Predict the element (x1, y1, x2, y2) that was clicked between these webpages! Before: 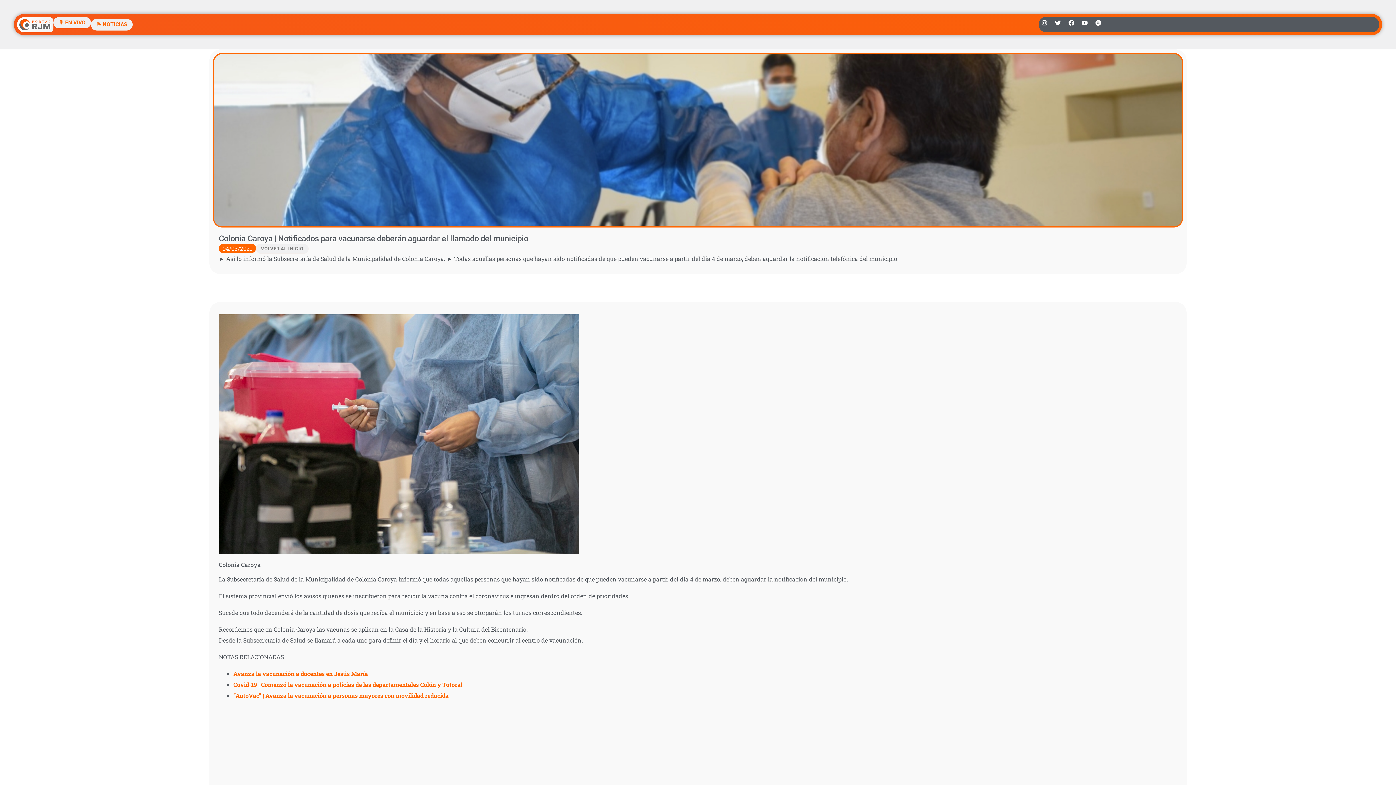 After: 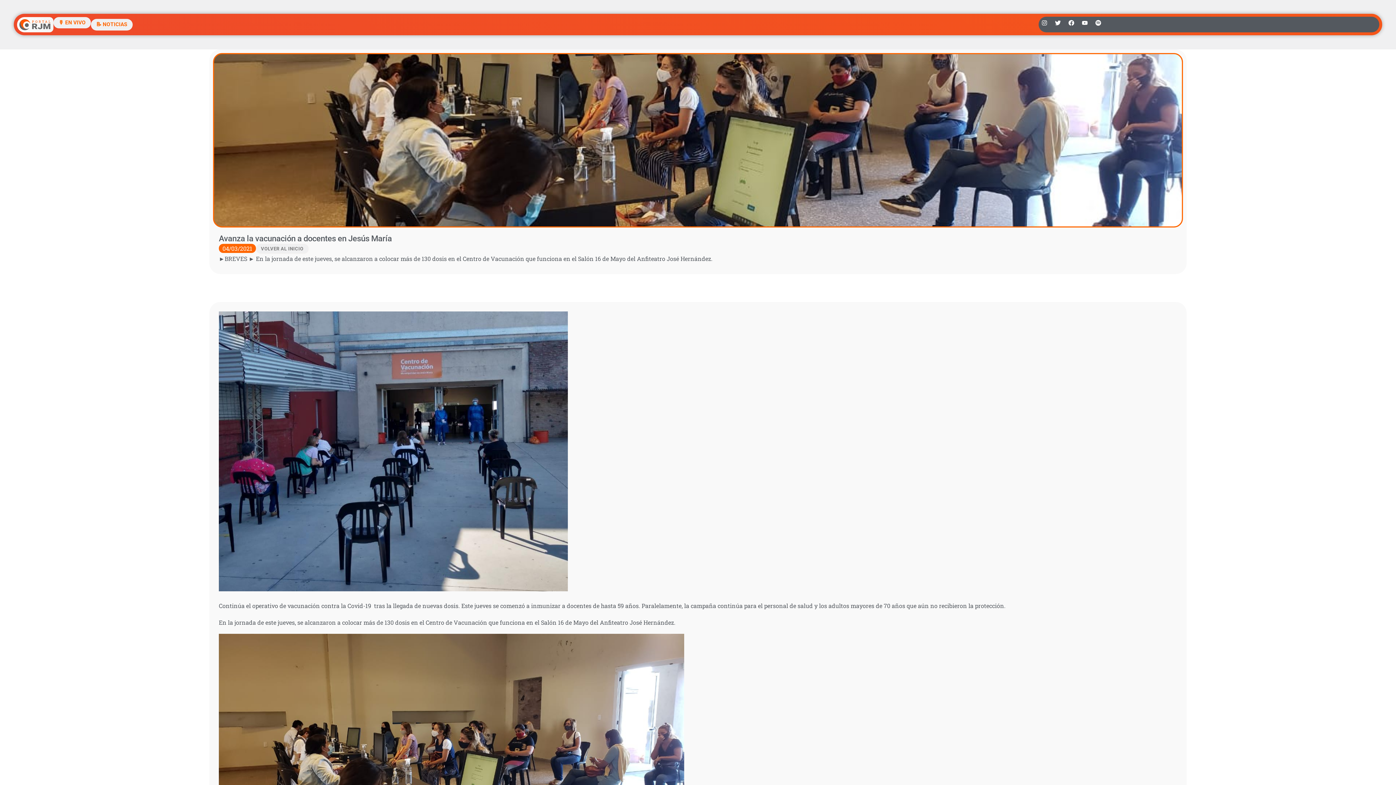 Action: bbox: (233, 670, 368, 677) label: Avanza la vacunación a docentes en Jesús María